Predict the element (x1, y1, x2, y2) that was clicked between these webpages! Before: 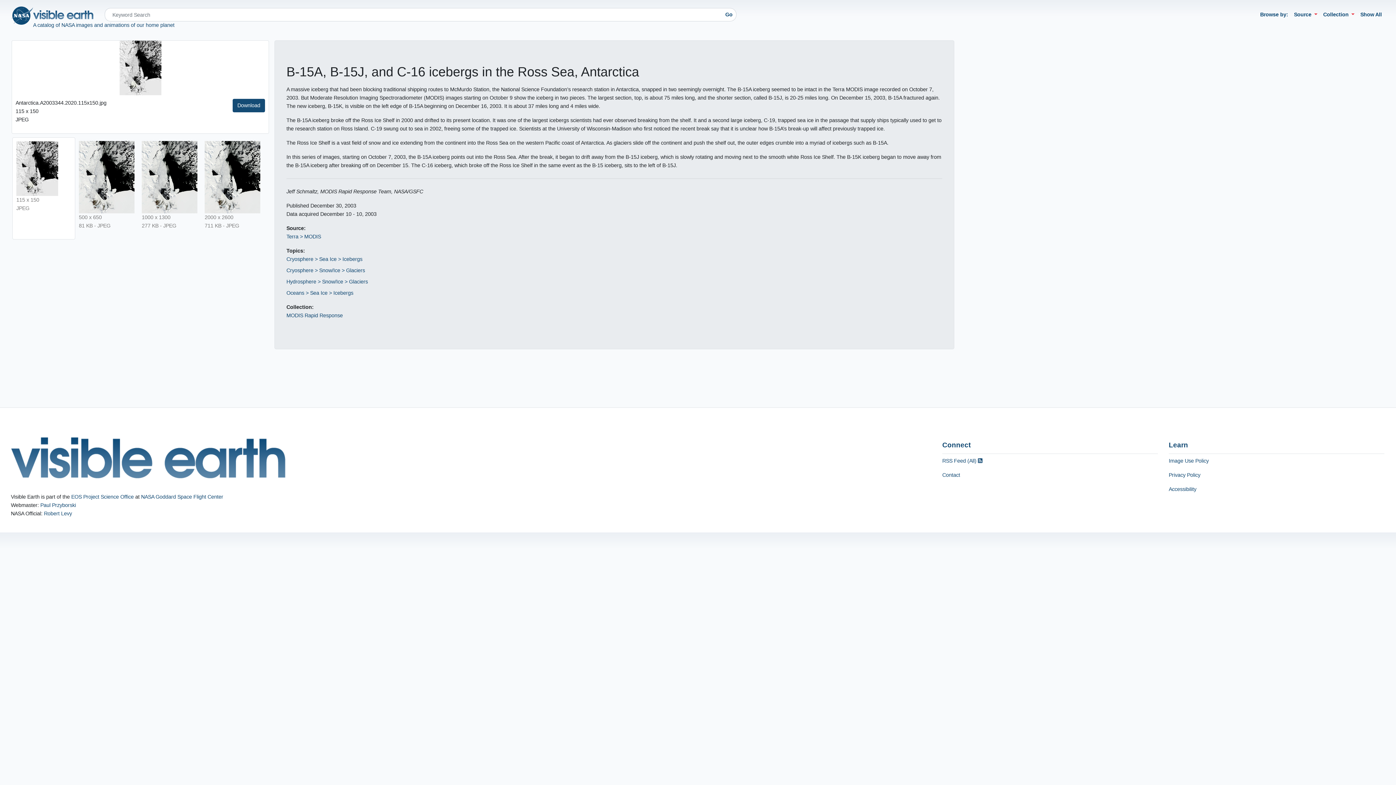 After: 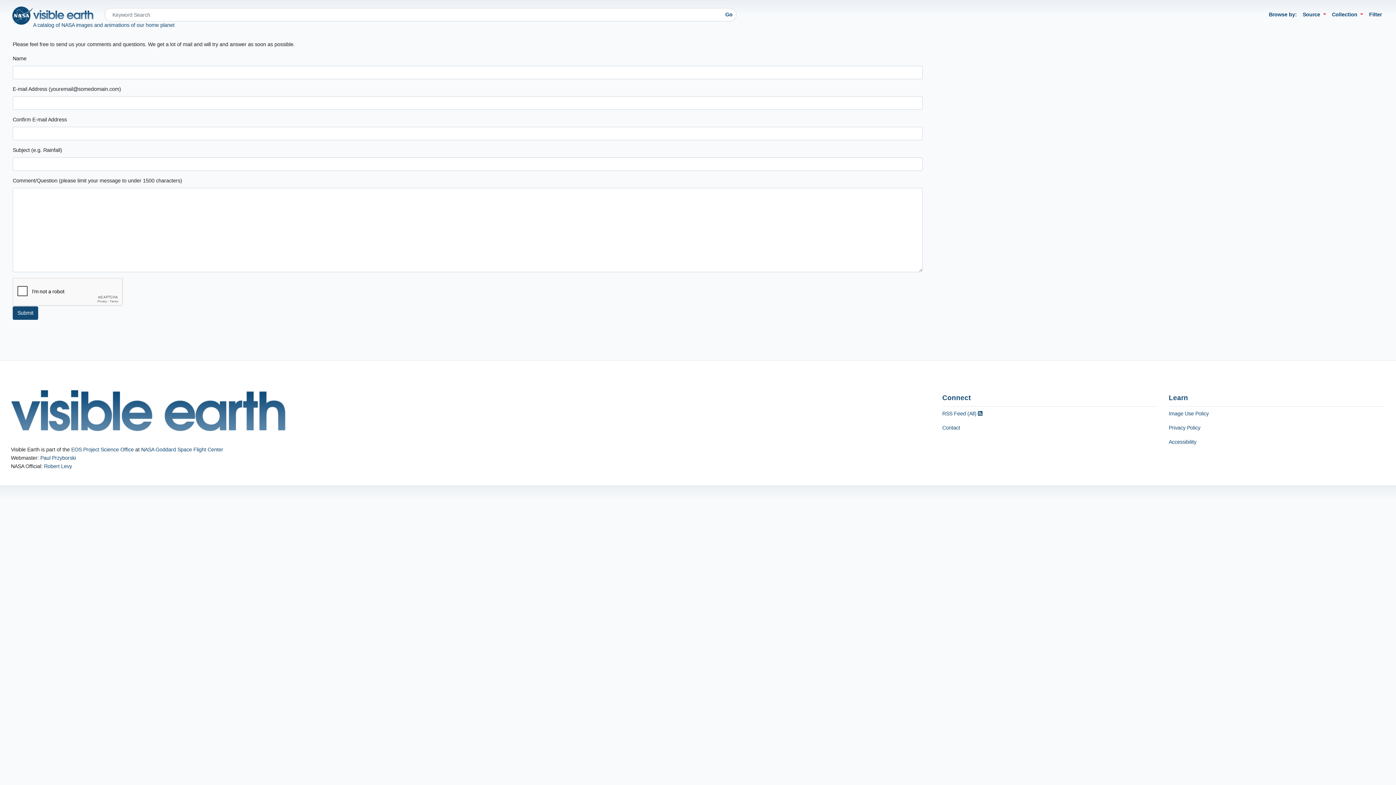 Action: bbox: (44, 510, 72, 516) label: Robert Levy